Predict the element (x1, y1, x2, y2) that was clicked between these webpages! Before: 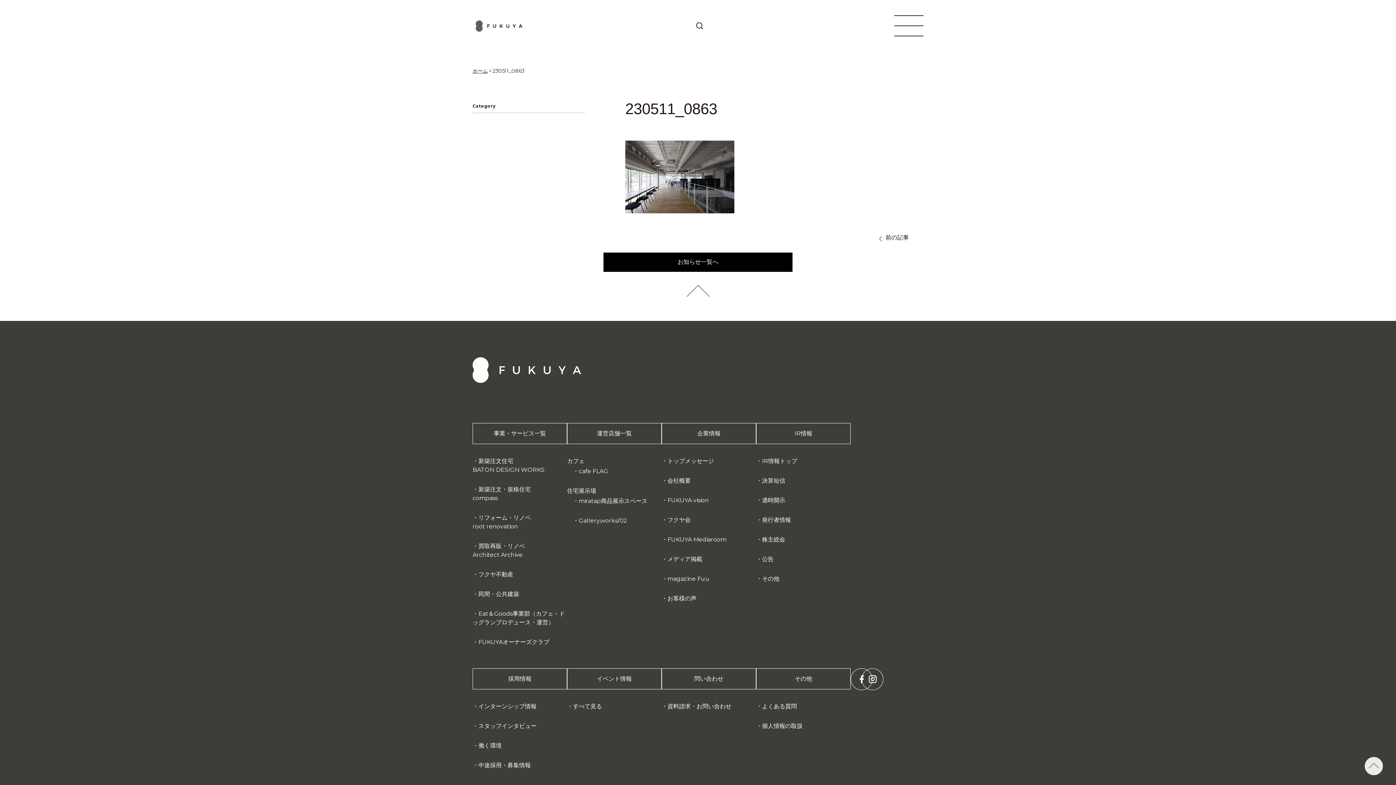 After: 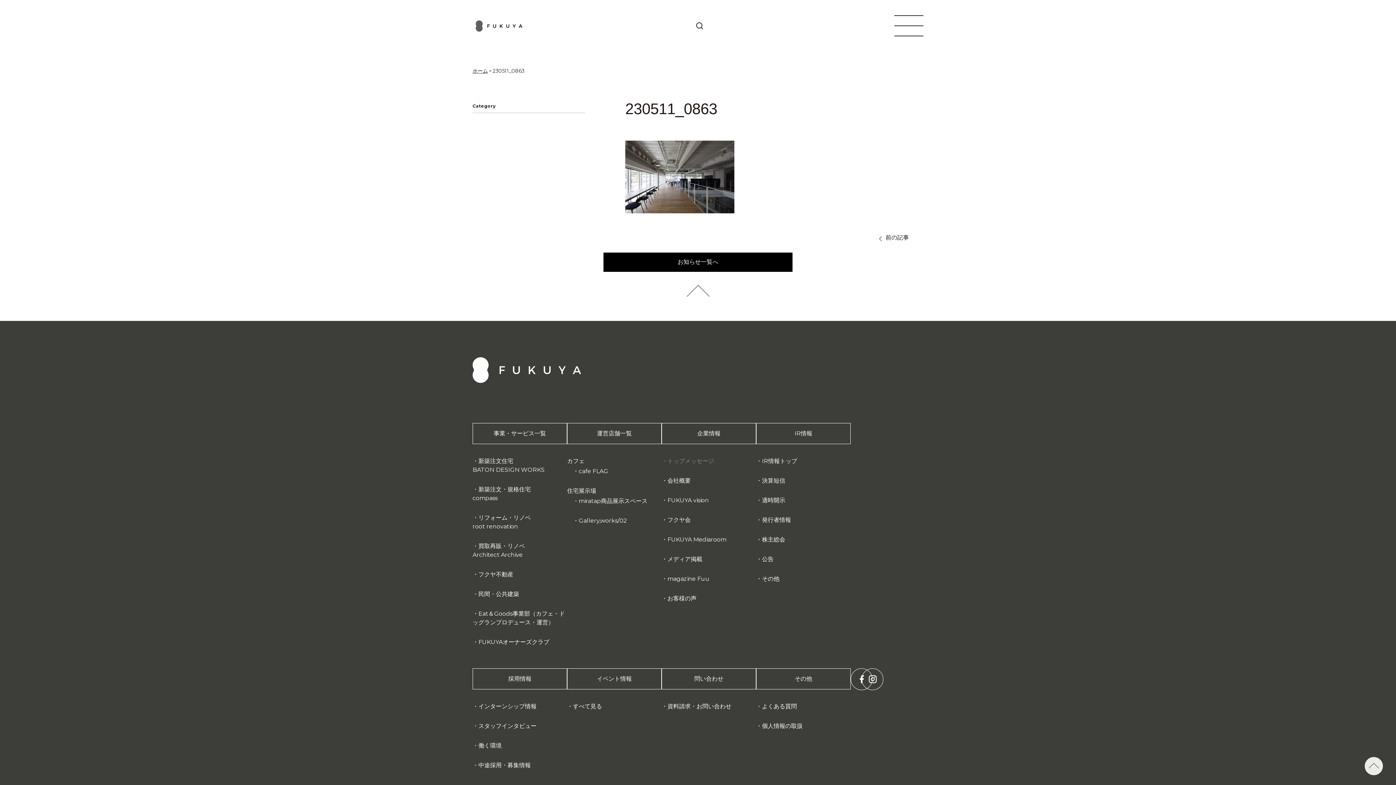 Action: label: トップメッセージ bbox: (661, 457, 756, 465)